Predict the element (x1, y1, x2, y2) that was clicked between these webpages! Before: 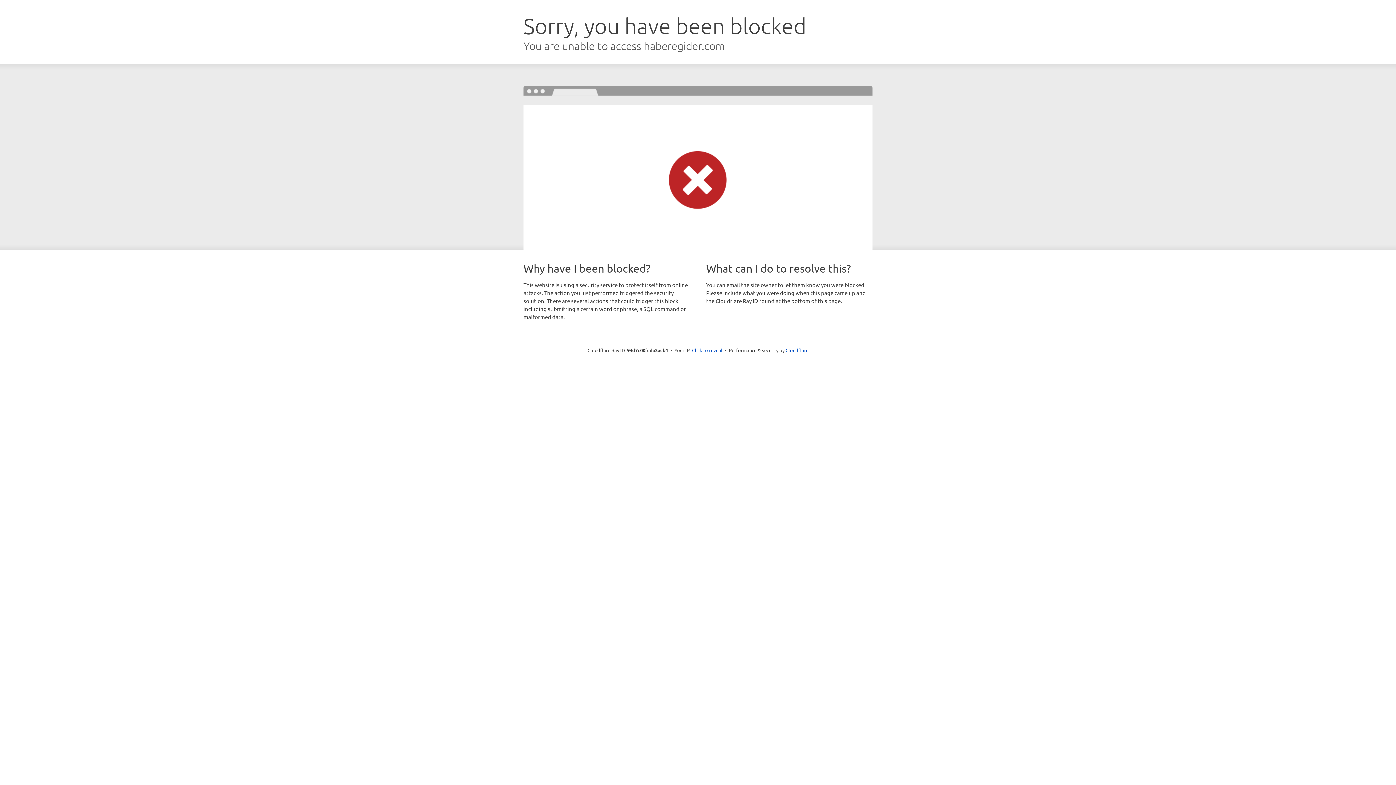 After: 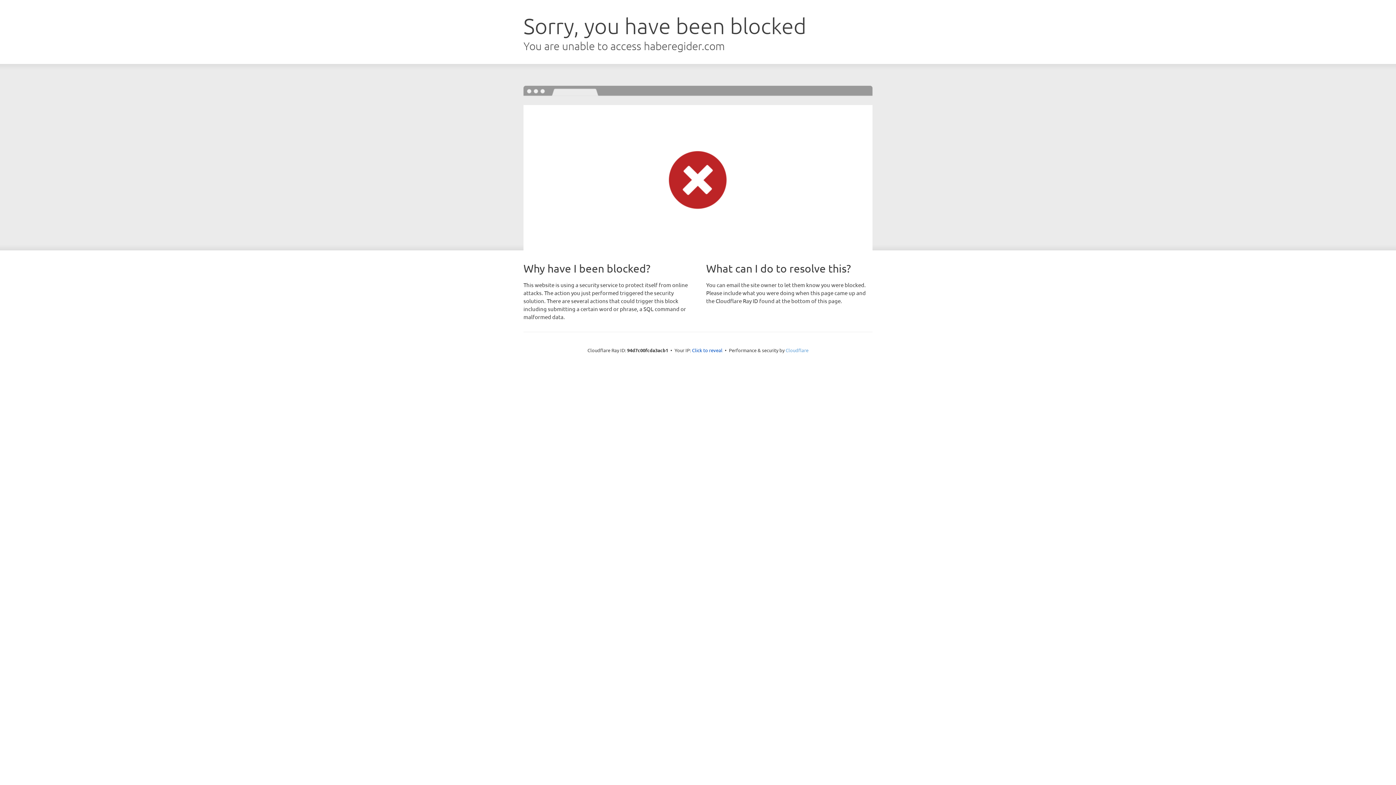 Action: label: Cloudflare bbox: (785, 347, 808, 353)